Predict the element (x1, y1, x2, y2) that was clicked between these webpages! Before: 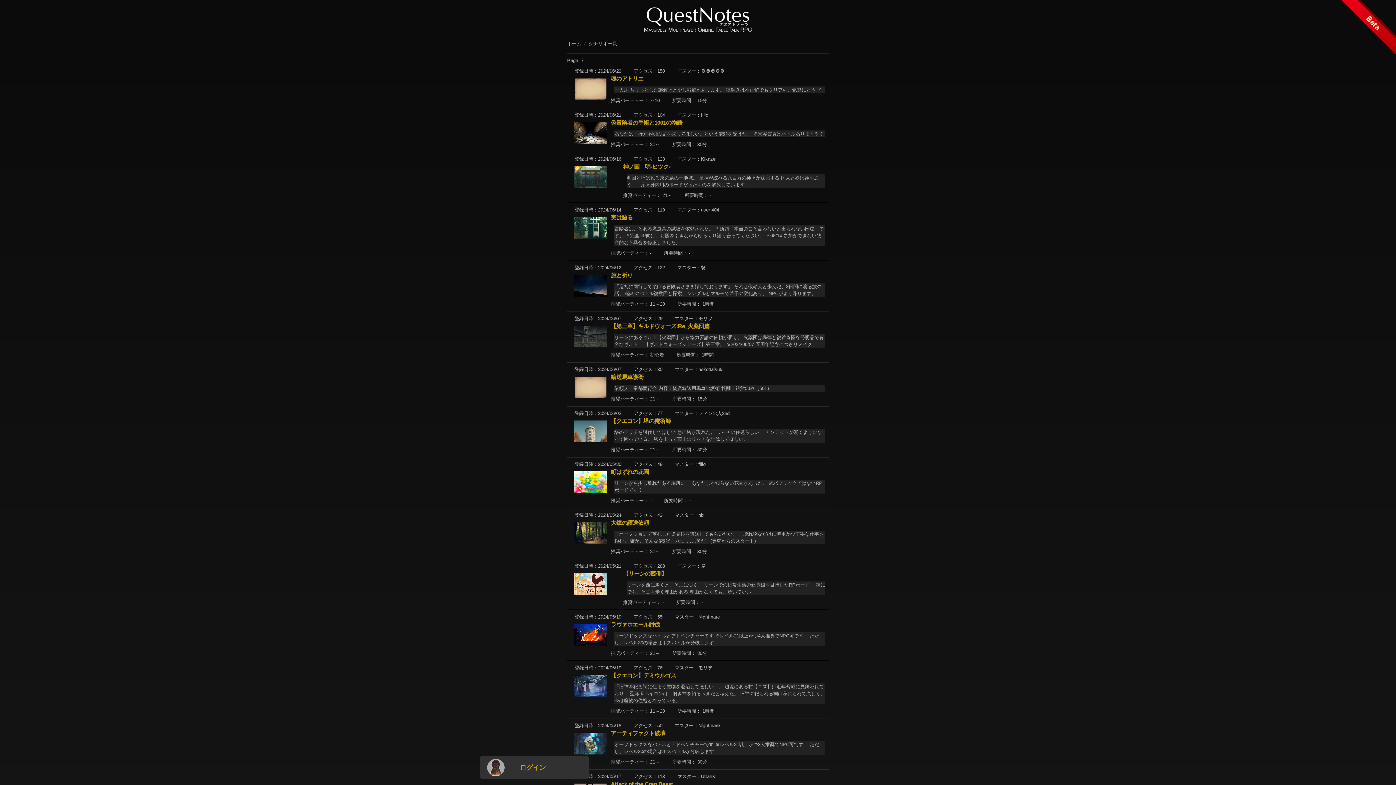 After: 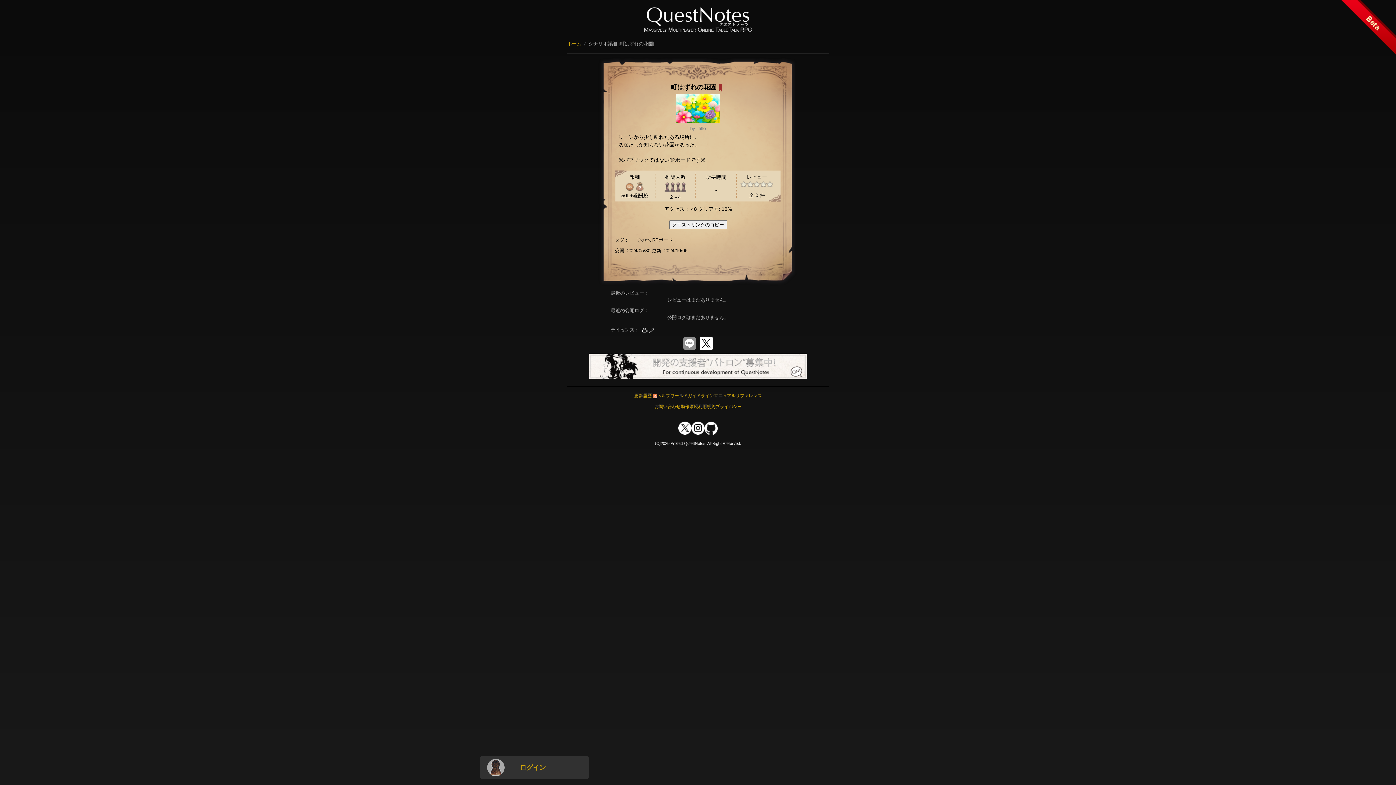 Action: bbox: (574, 479, 607, 484)